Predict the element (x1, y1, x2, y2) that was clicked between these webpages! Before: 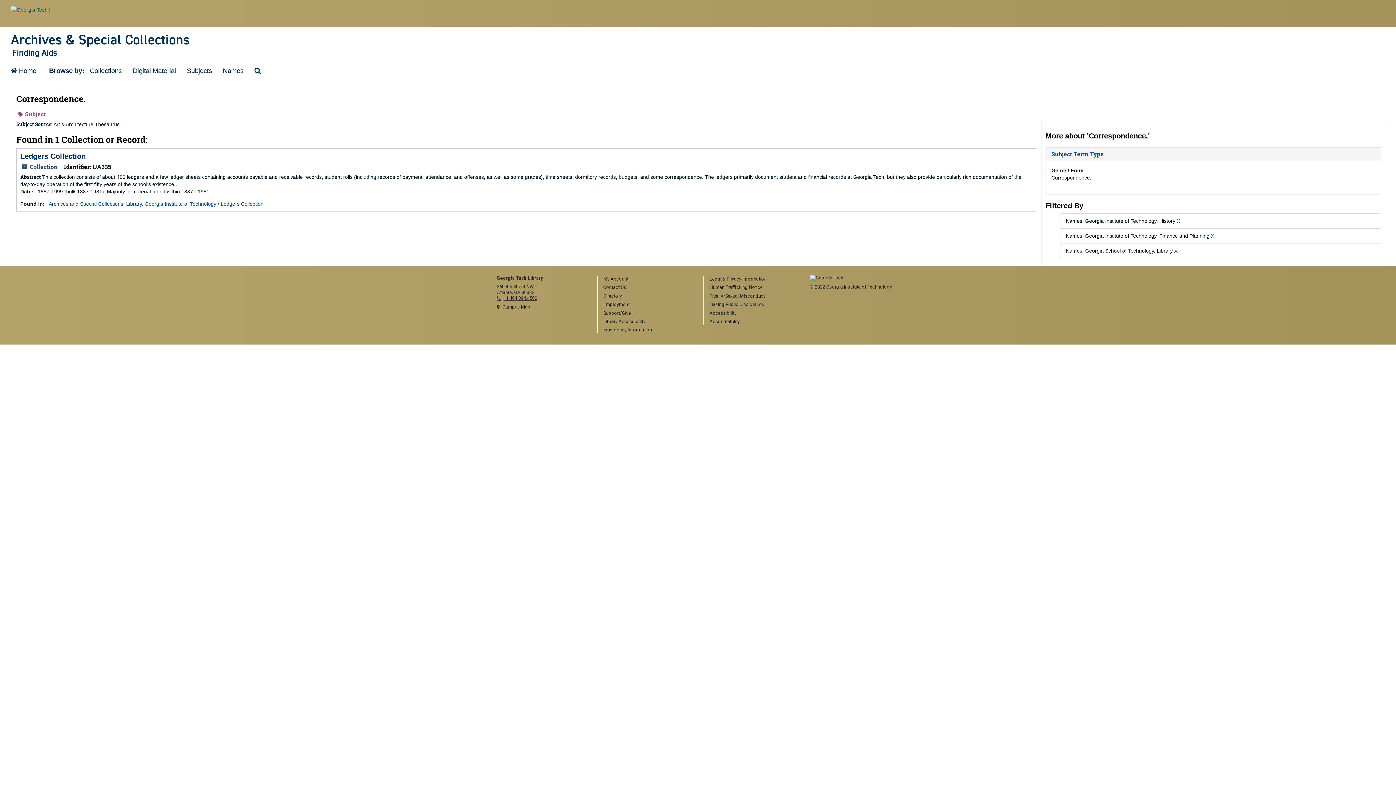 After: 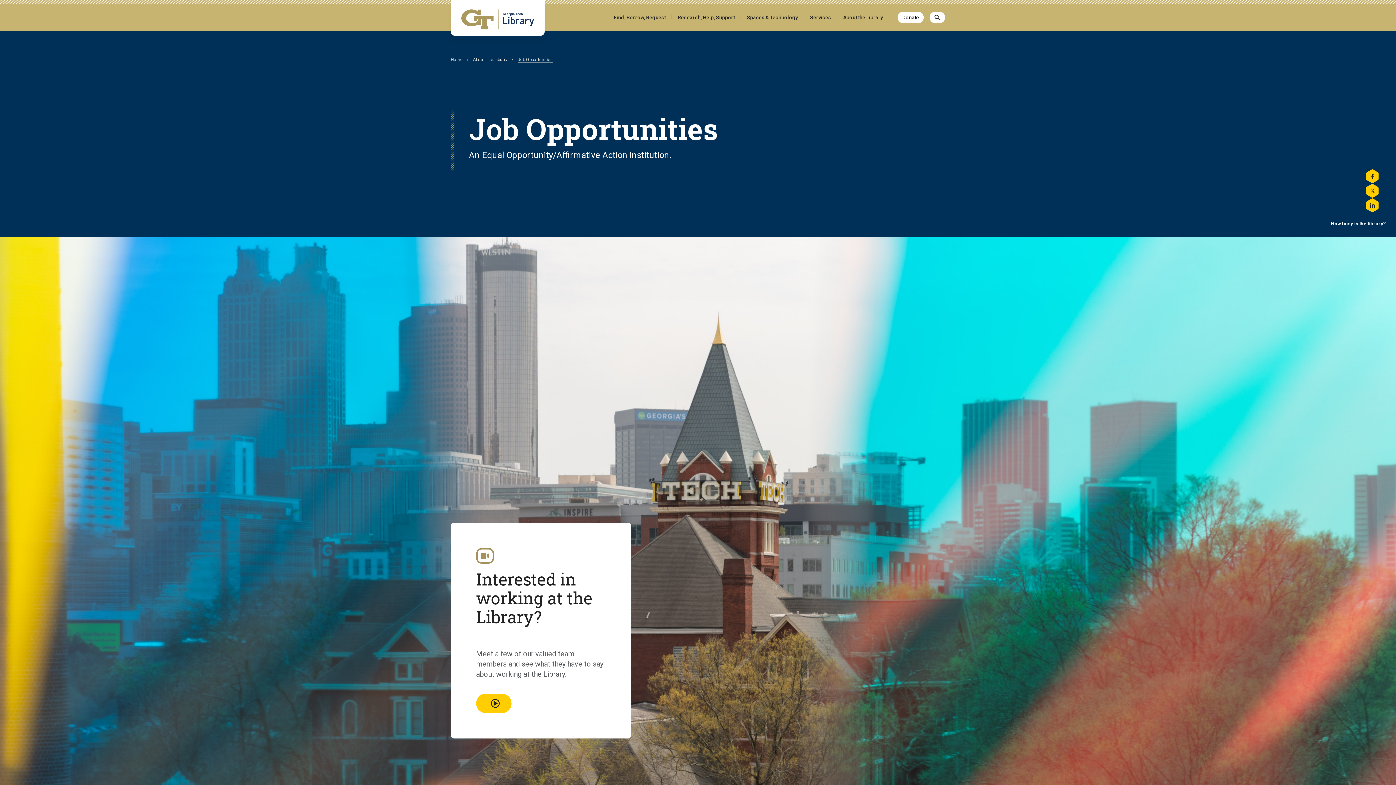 Action: bbox: (603, 301, 692, 308) label: Employment